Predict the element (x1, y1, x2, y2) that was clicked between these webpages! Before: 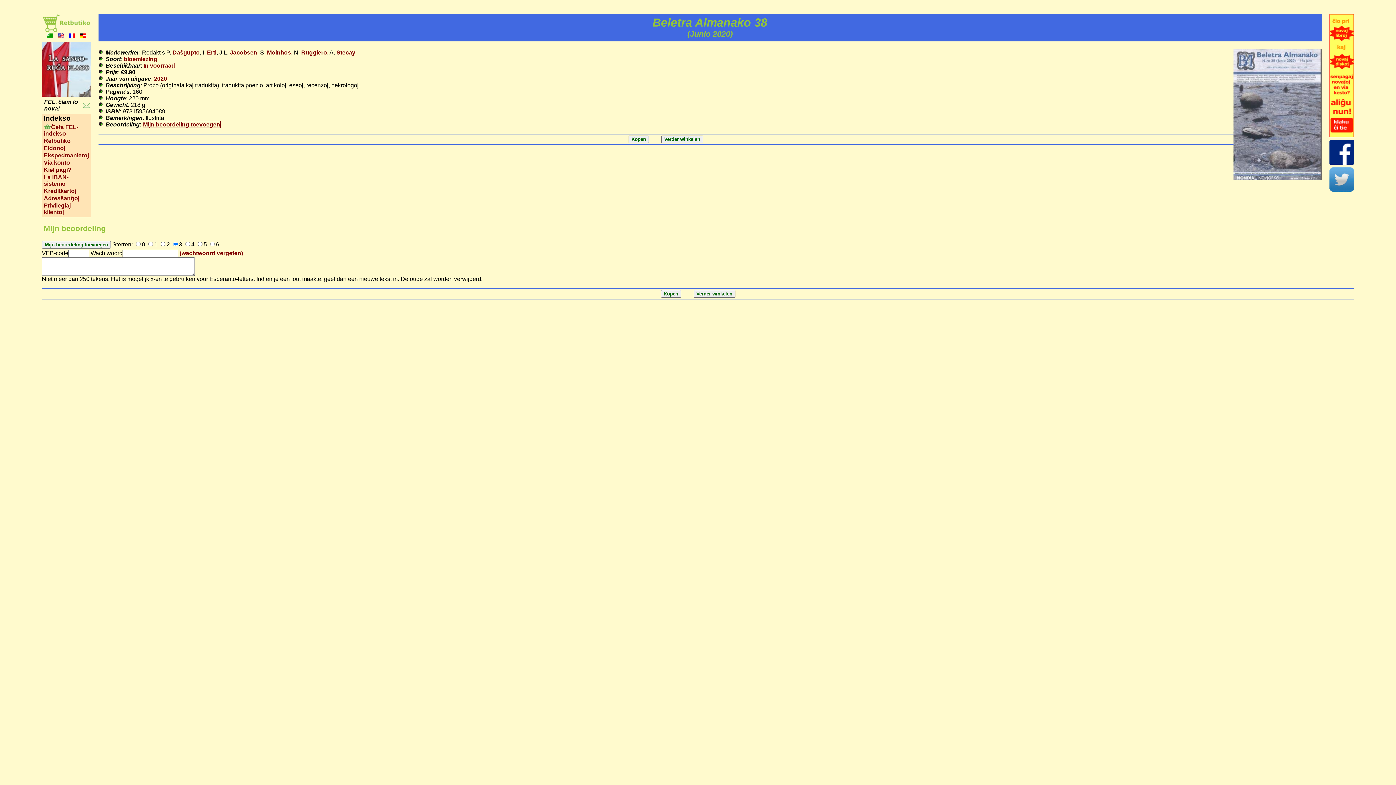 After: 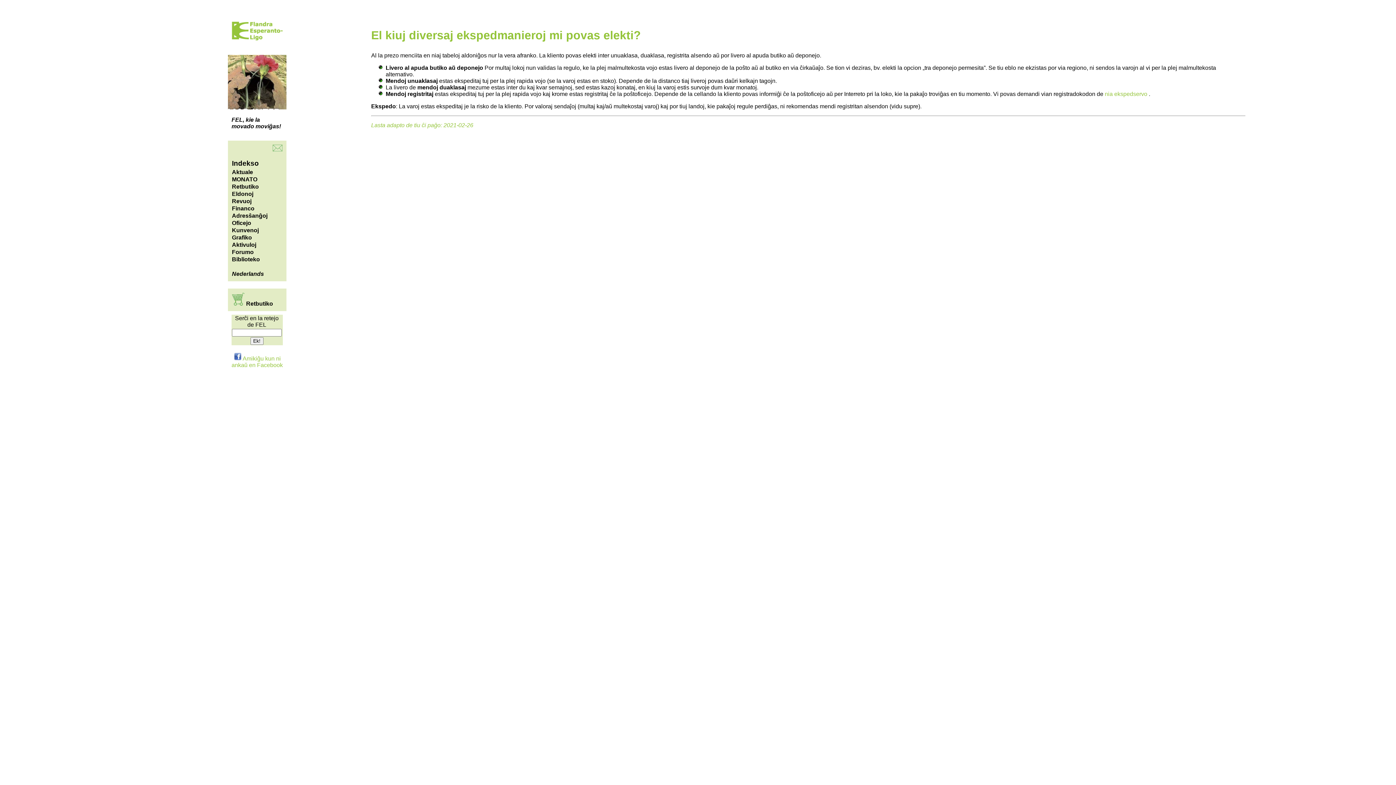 Action: label: Ekspedmanieroj bbox: (43, 152, 88, 158)